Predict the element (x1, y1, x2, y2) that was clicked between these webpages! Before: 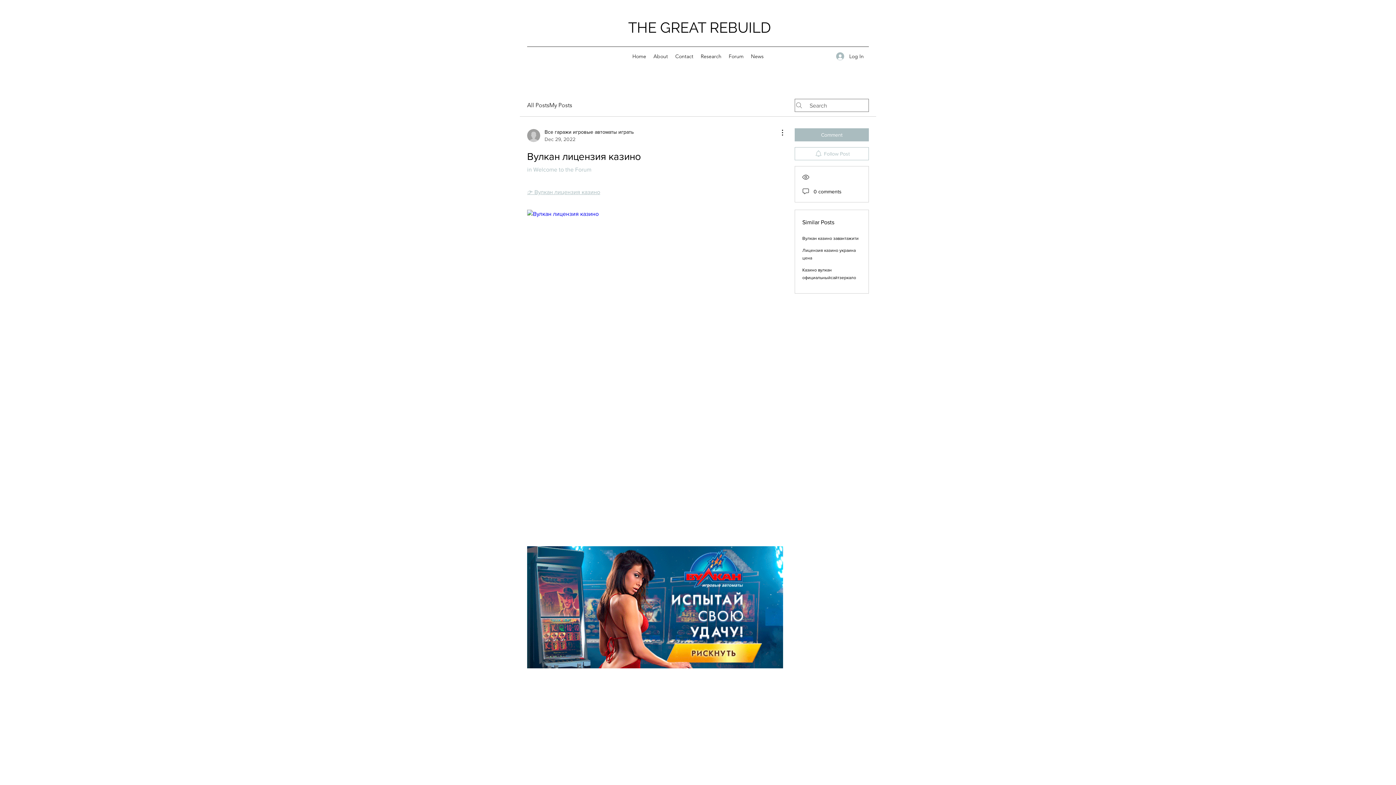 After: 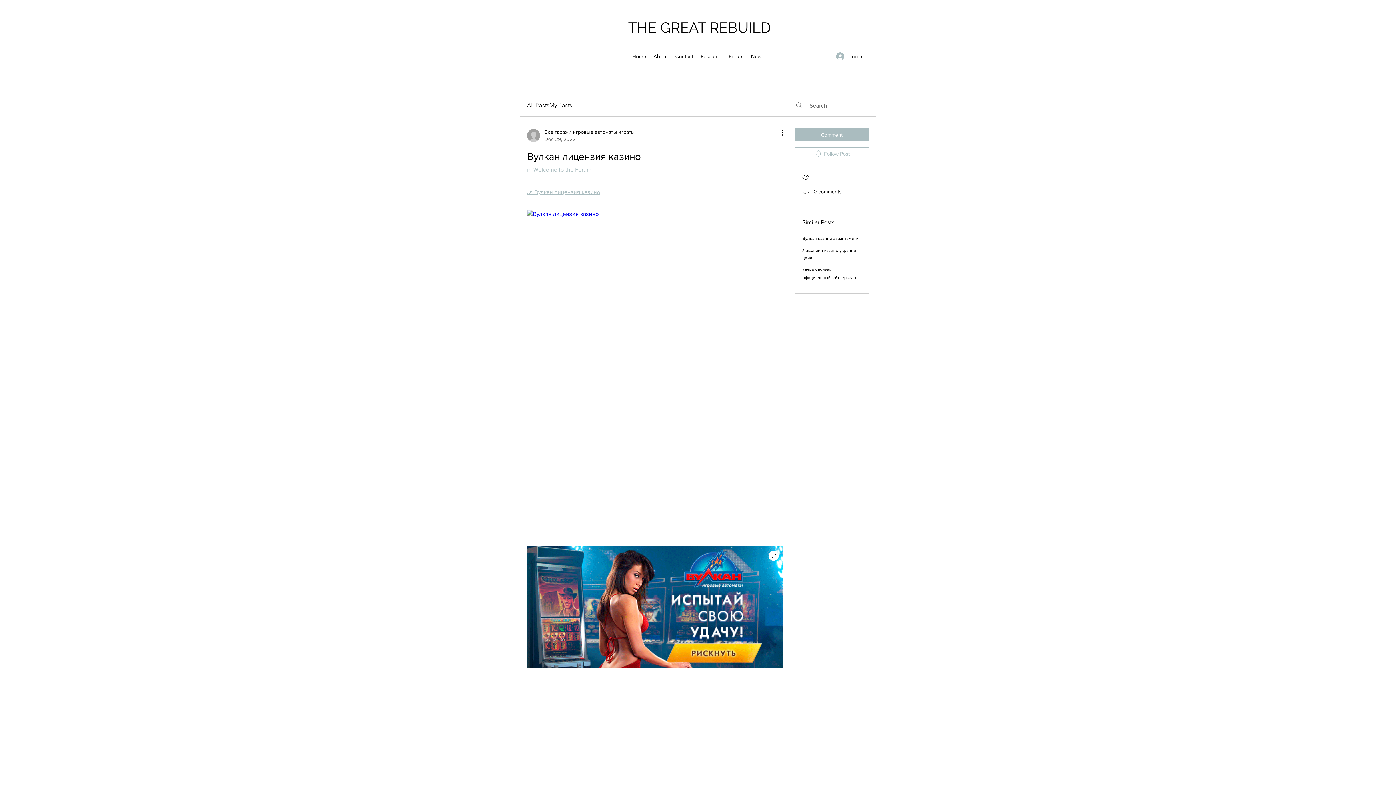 Action: bbox: (527, 546, 783, 668)